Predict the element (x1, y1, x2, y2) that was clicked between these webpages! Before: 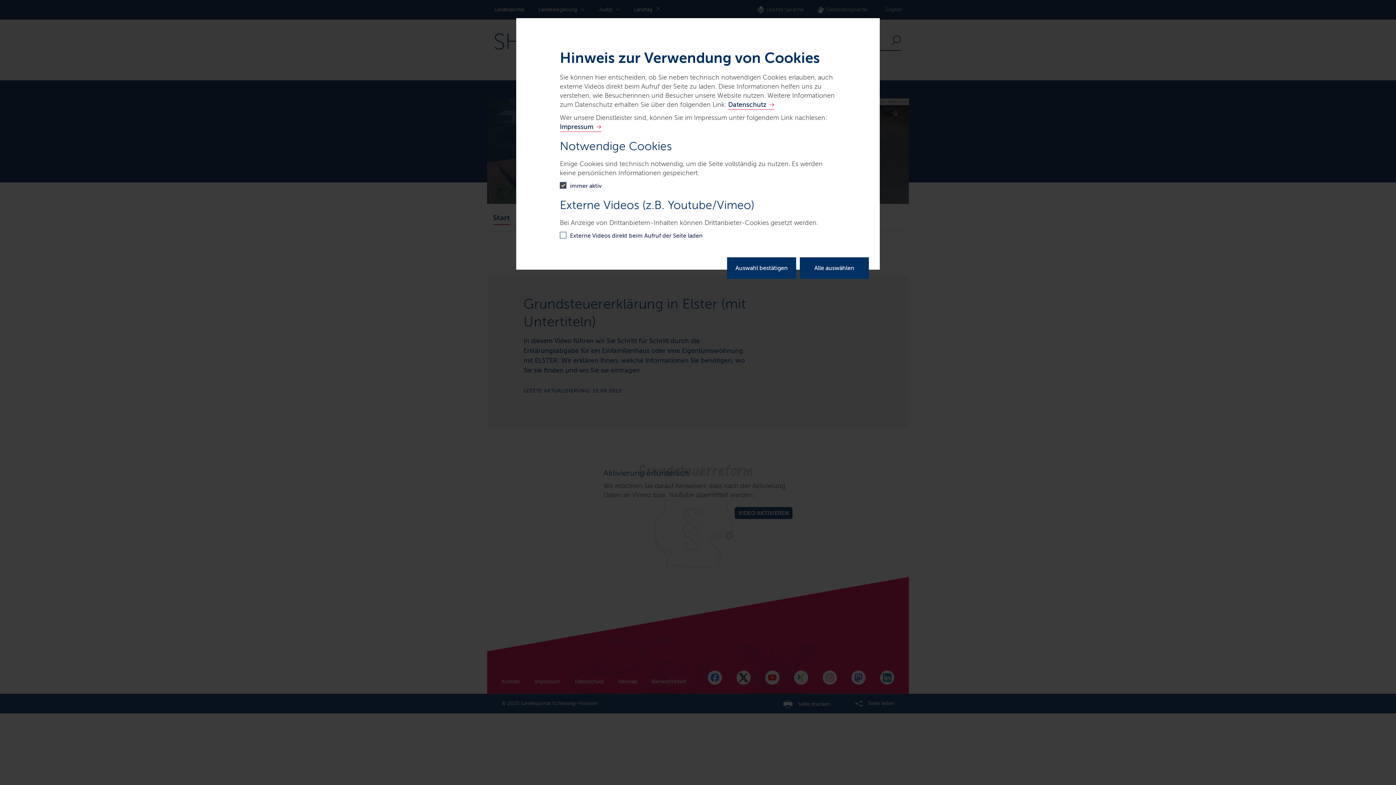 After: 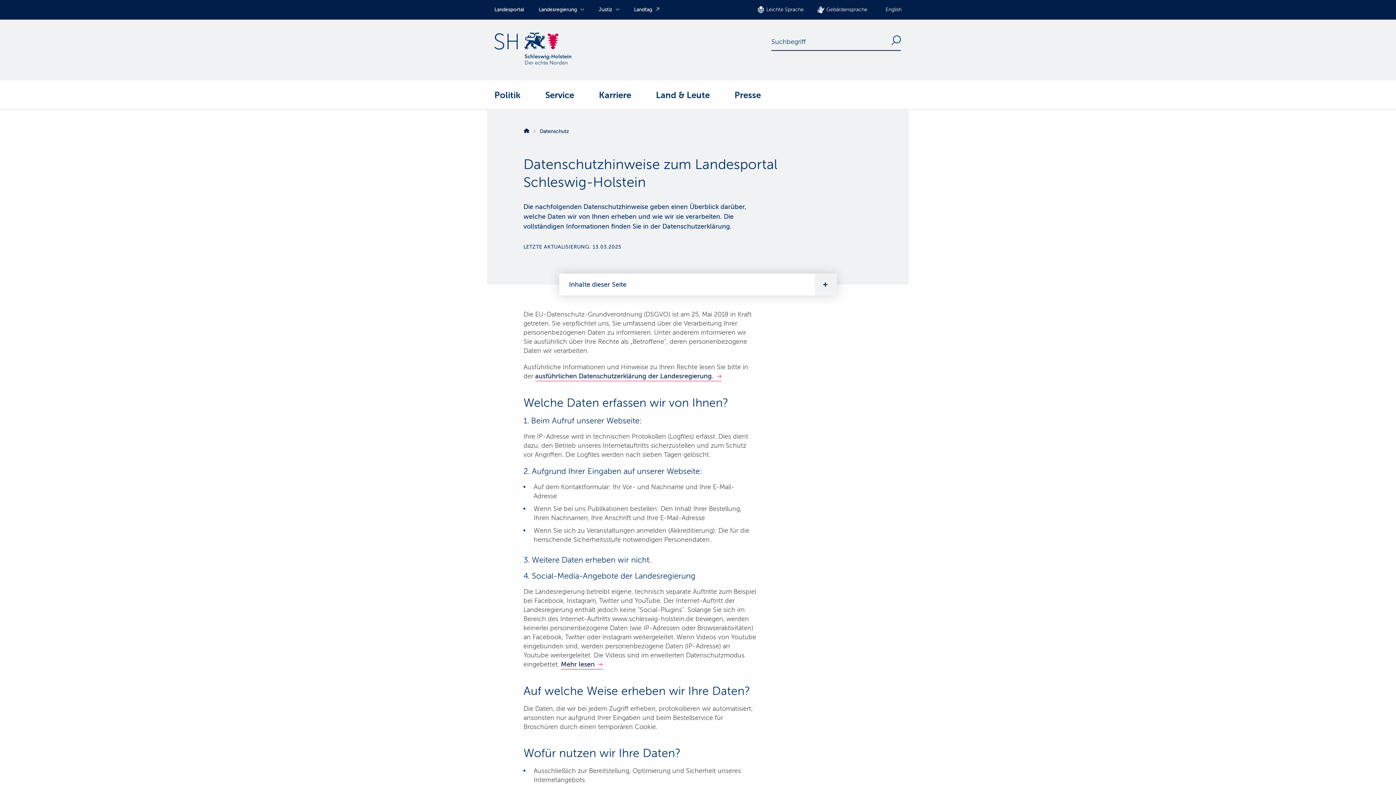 Action: bbox: (728, 100, 774, 109) label: Datenschutz